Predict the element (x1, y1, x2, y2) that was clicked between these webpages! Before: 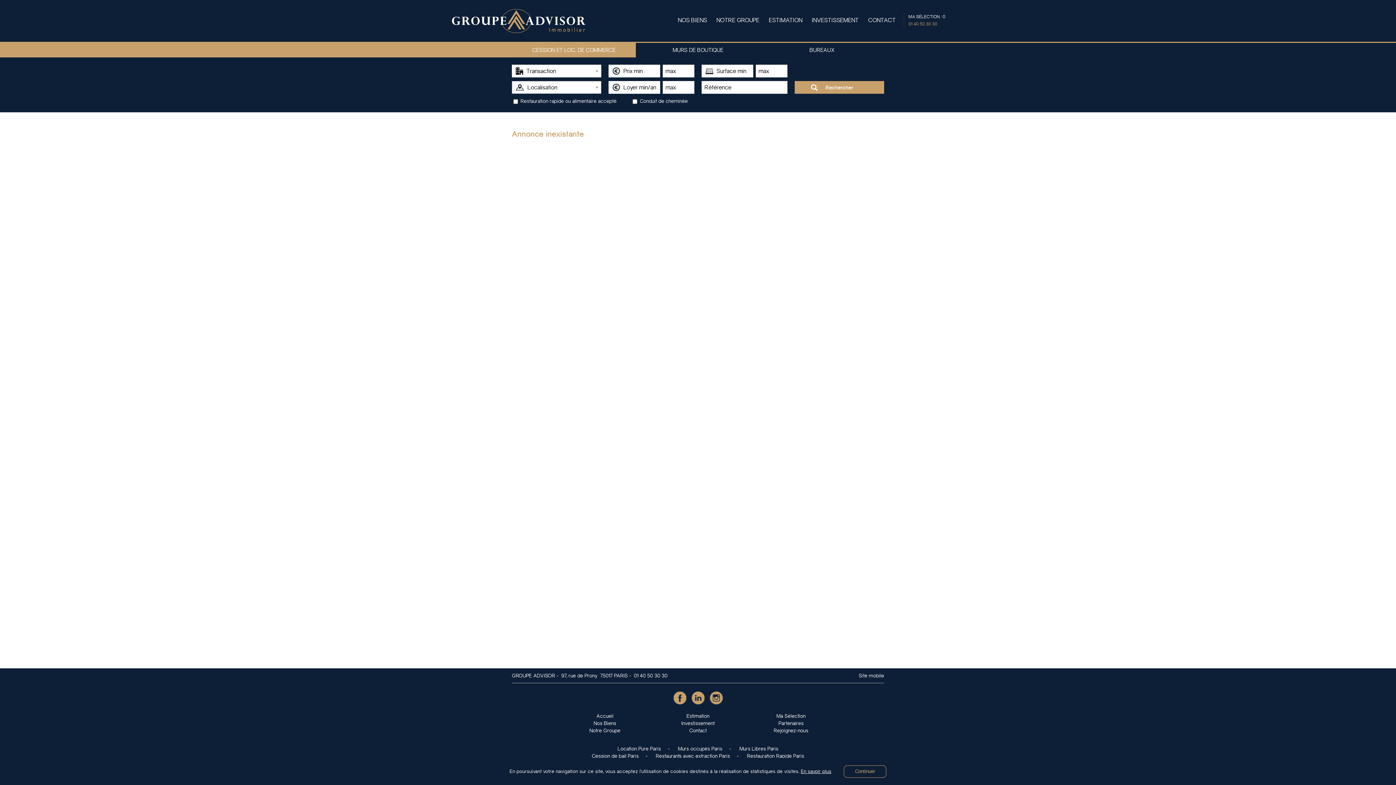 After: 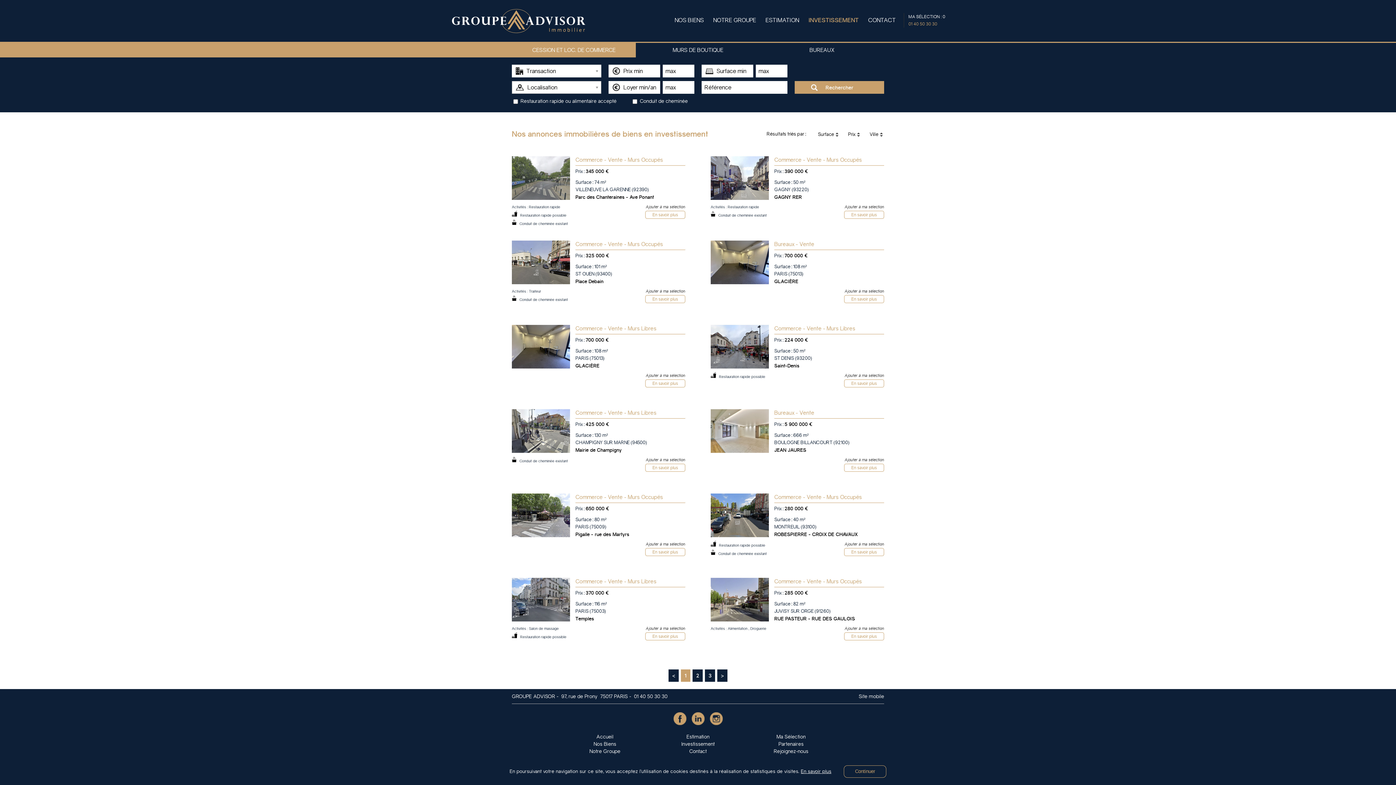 Action: bbox: (812, 16, 858, 23) label: INVESTISSEMENT